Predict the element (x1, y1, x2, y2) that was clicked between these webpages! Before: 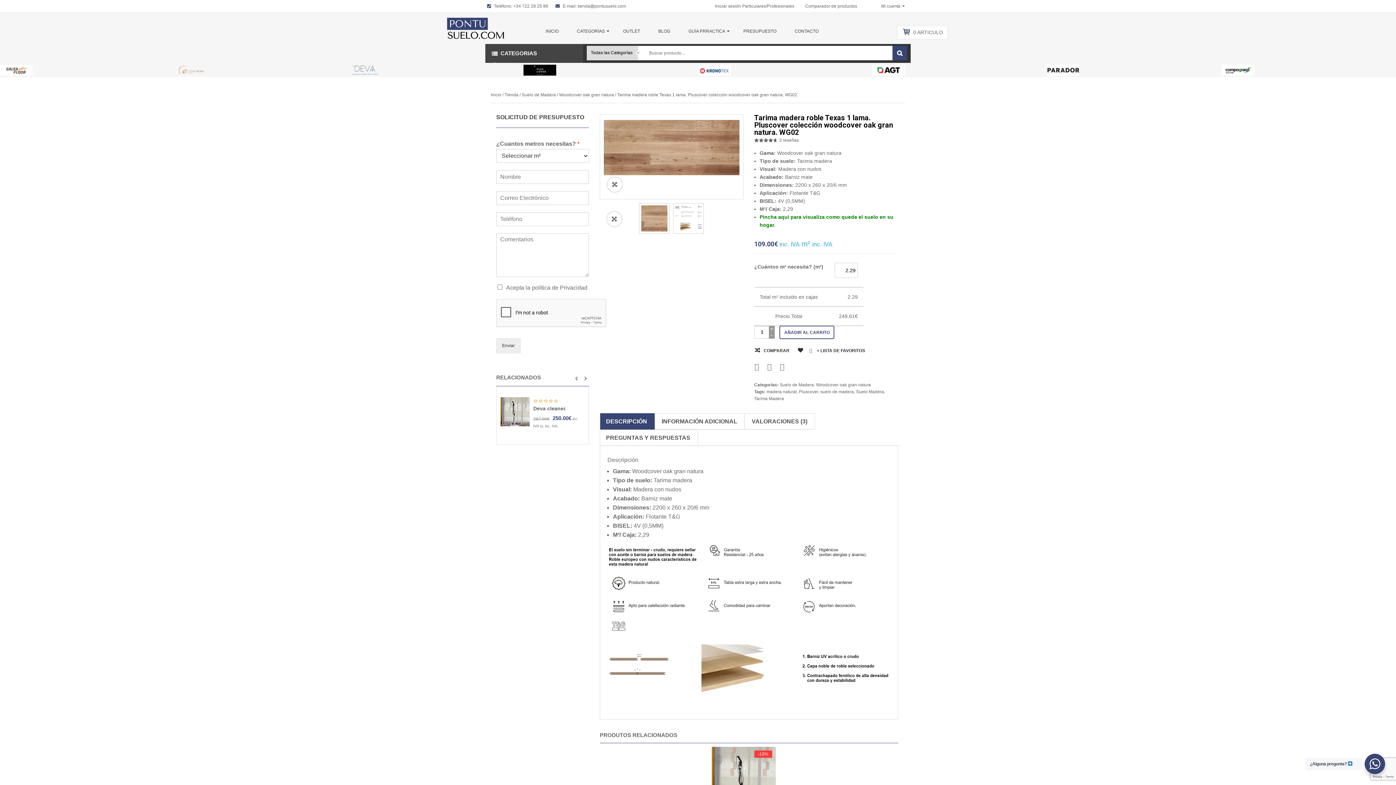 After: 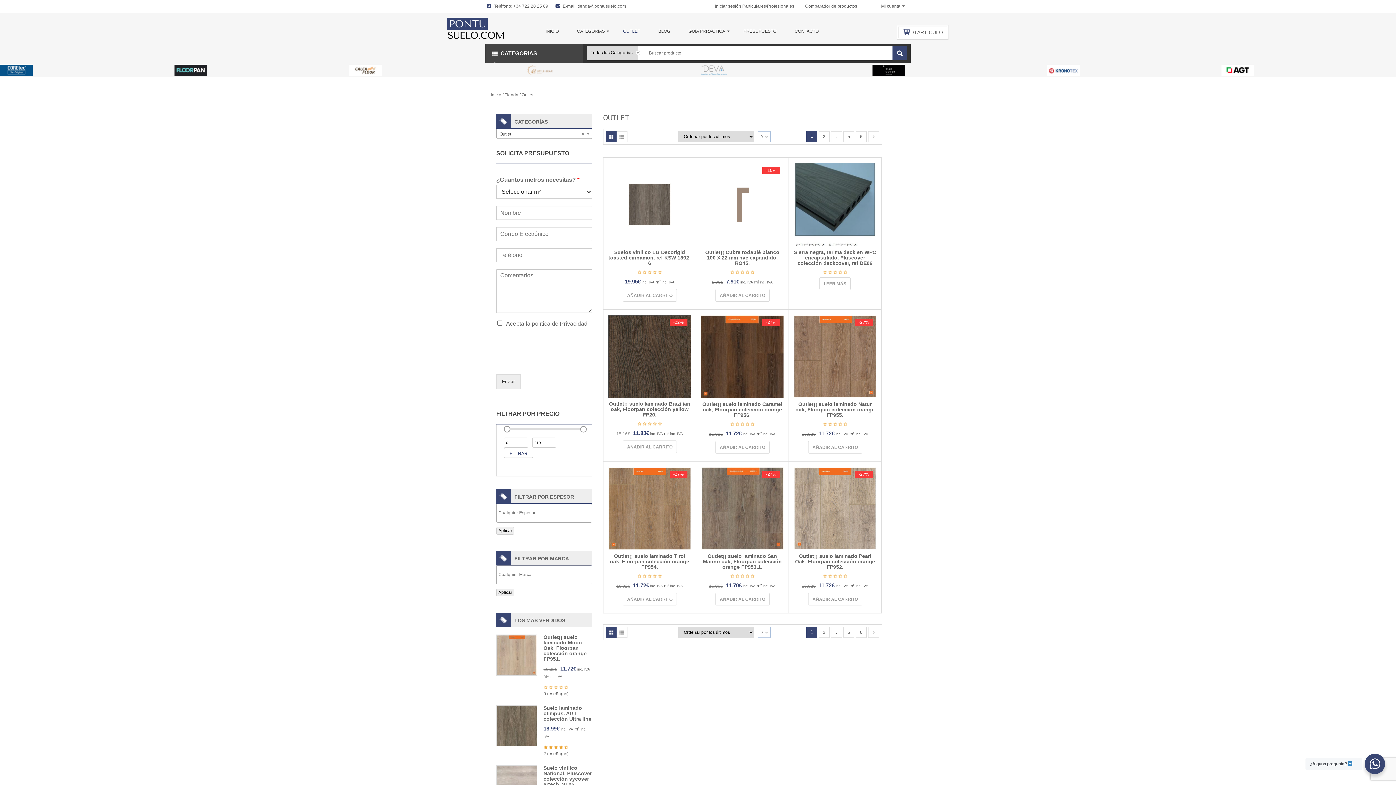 Action: bbox: (612, 24, 647, 38) label: OUTLET